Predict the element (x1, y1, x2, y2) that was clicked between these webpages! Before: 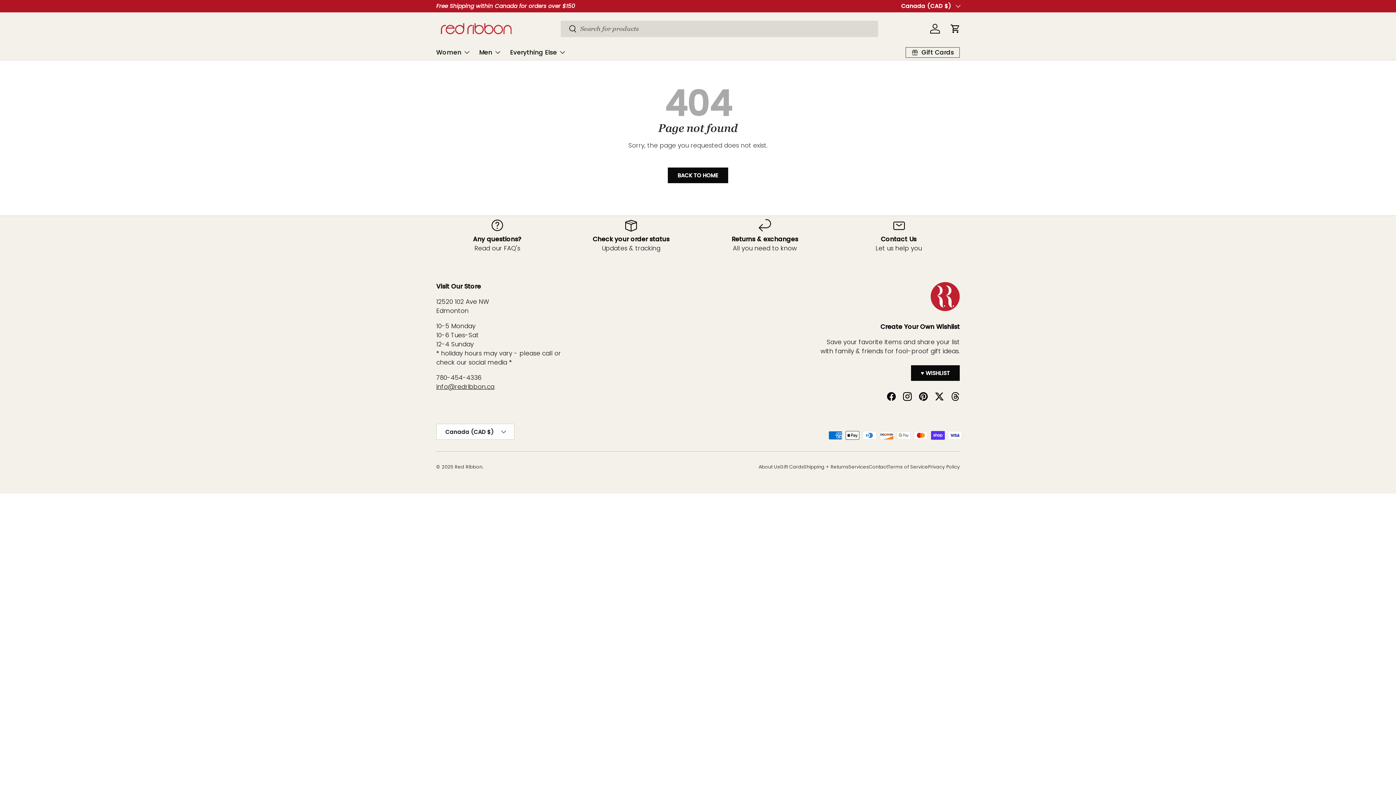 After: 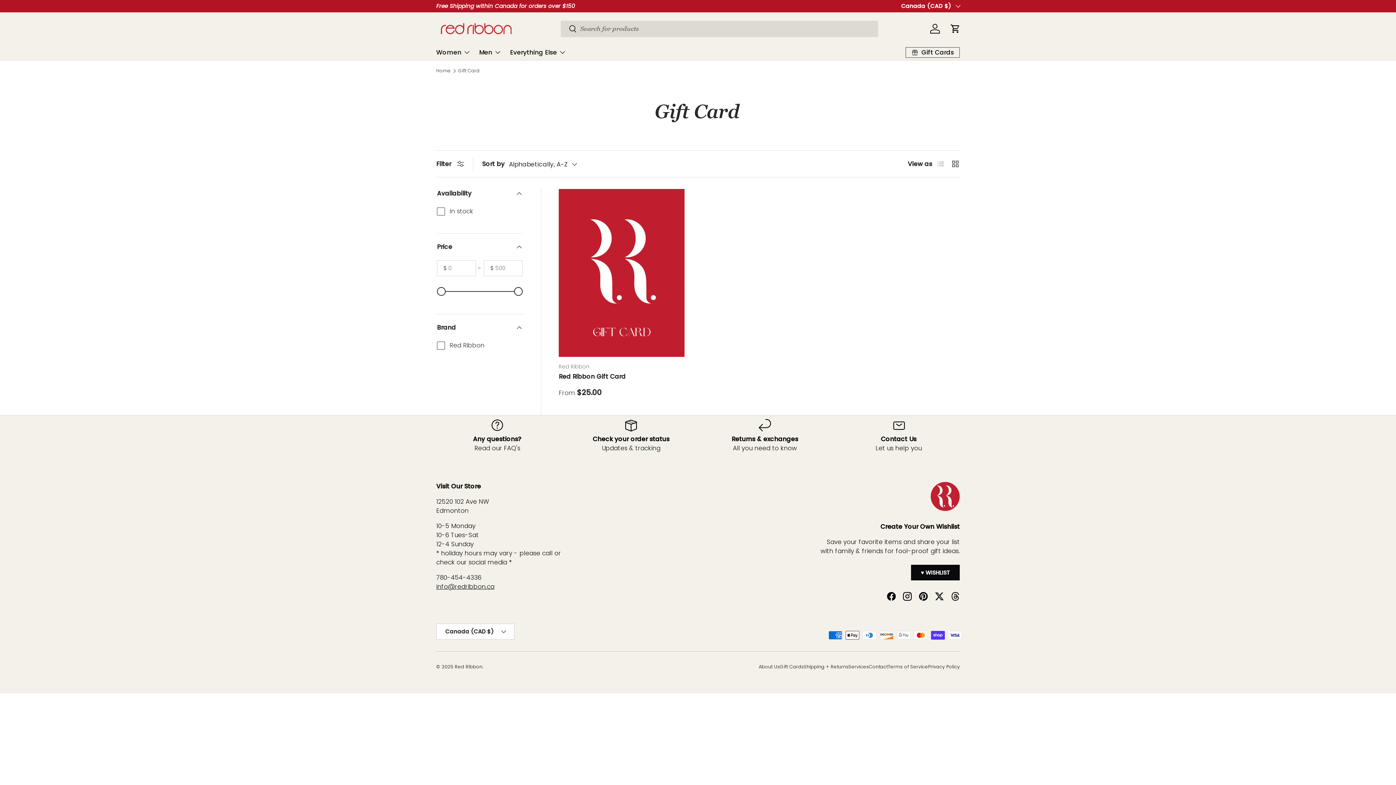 Action: bbox: (780, 464, 804, 470) label: Gift Cards